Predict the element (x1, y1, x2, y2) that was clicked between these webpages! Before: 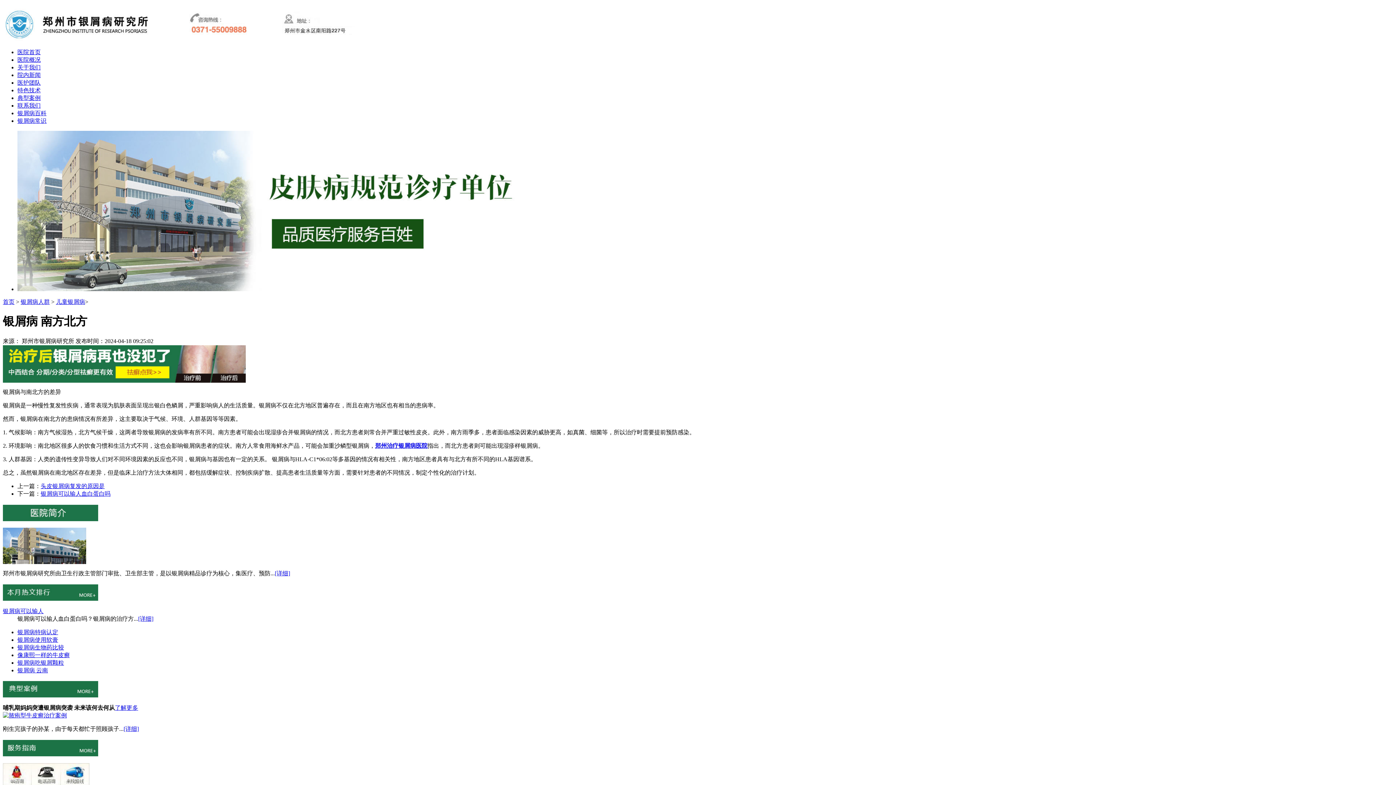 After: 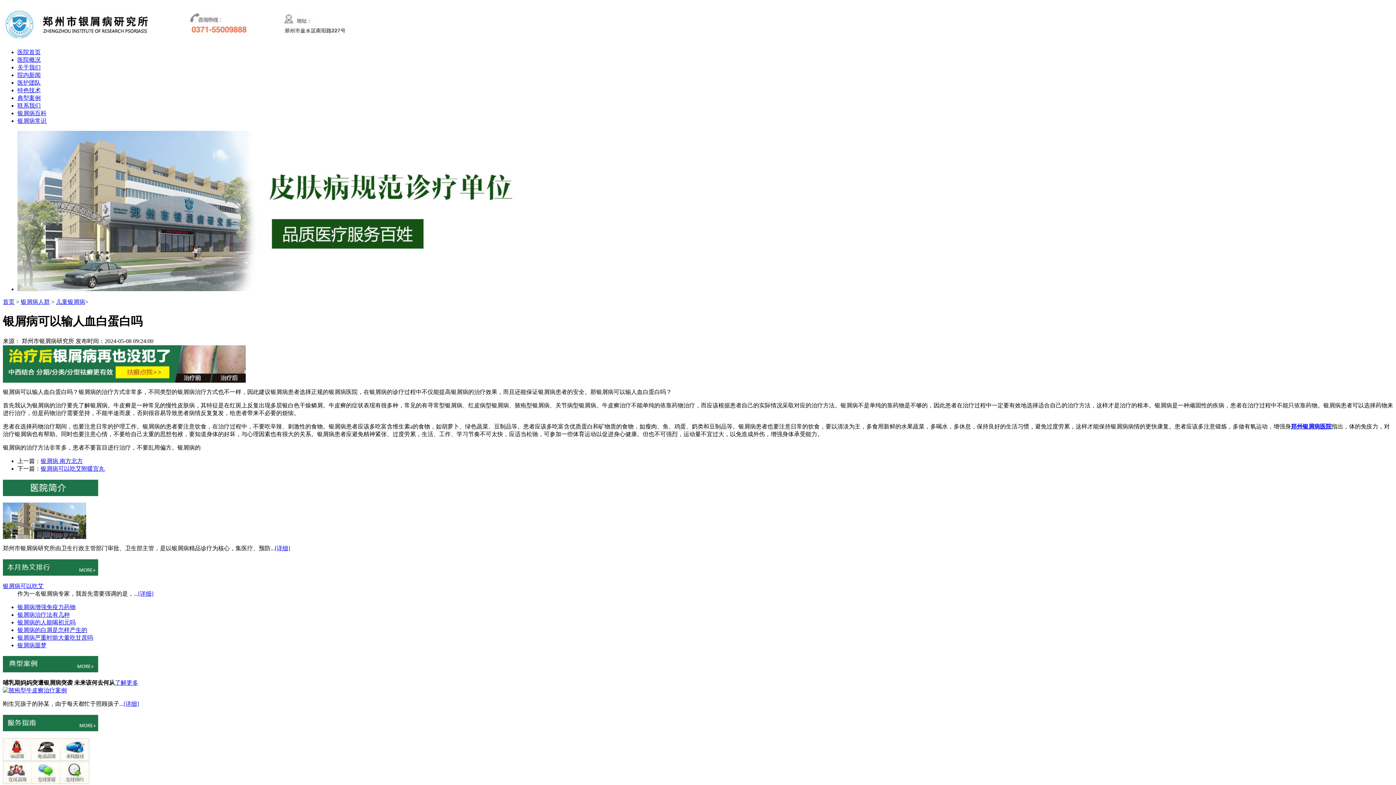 Action: bbox: (138, 615, 153, 622) label: [详细]